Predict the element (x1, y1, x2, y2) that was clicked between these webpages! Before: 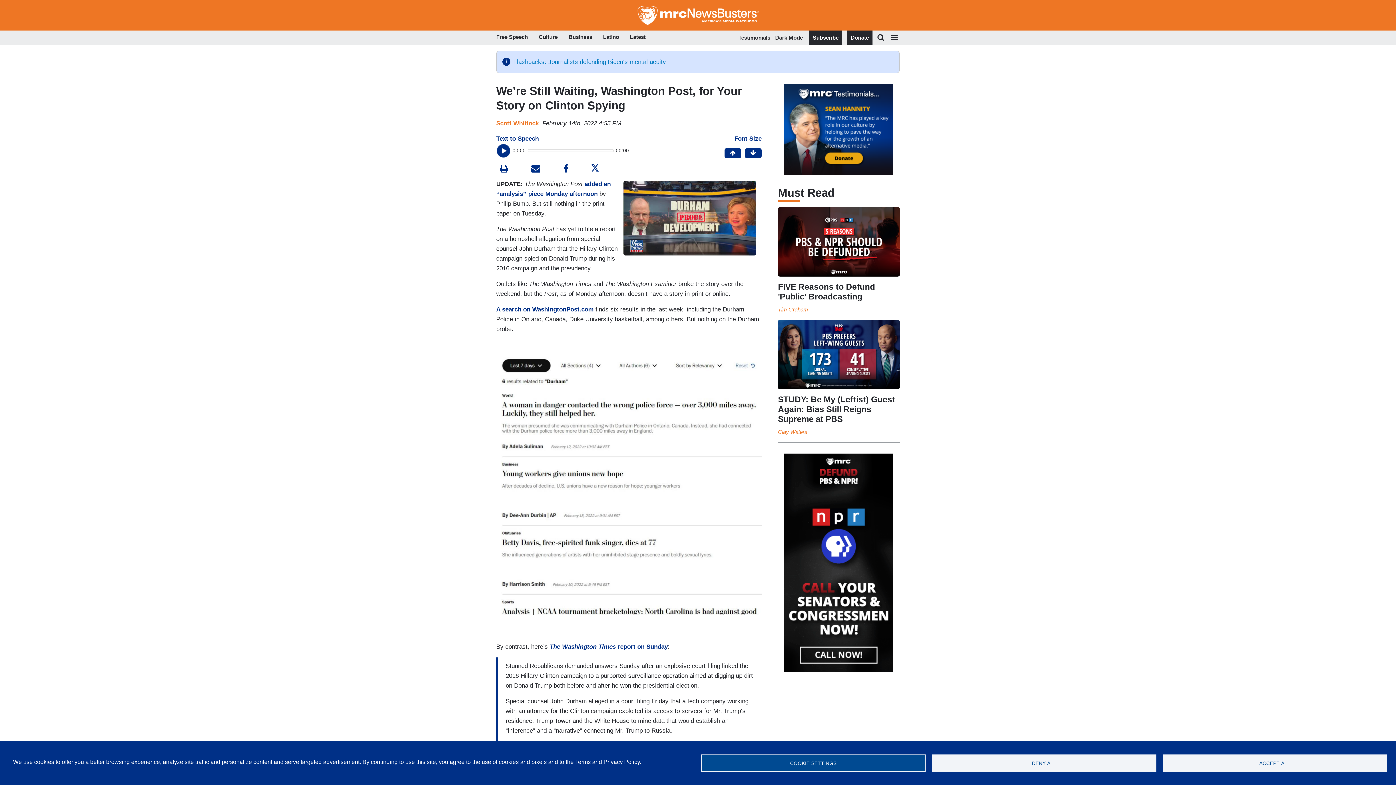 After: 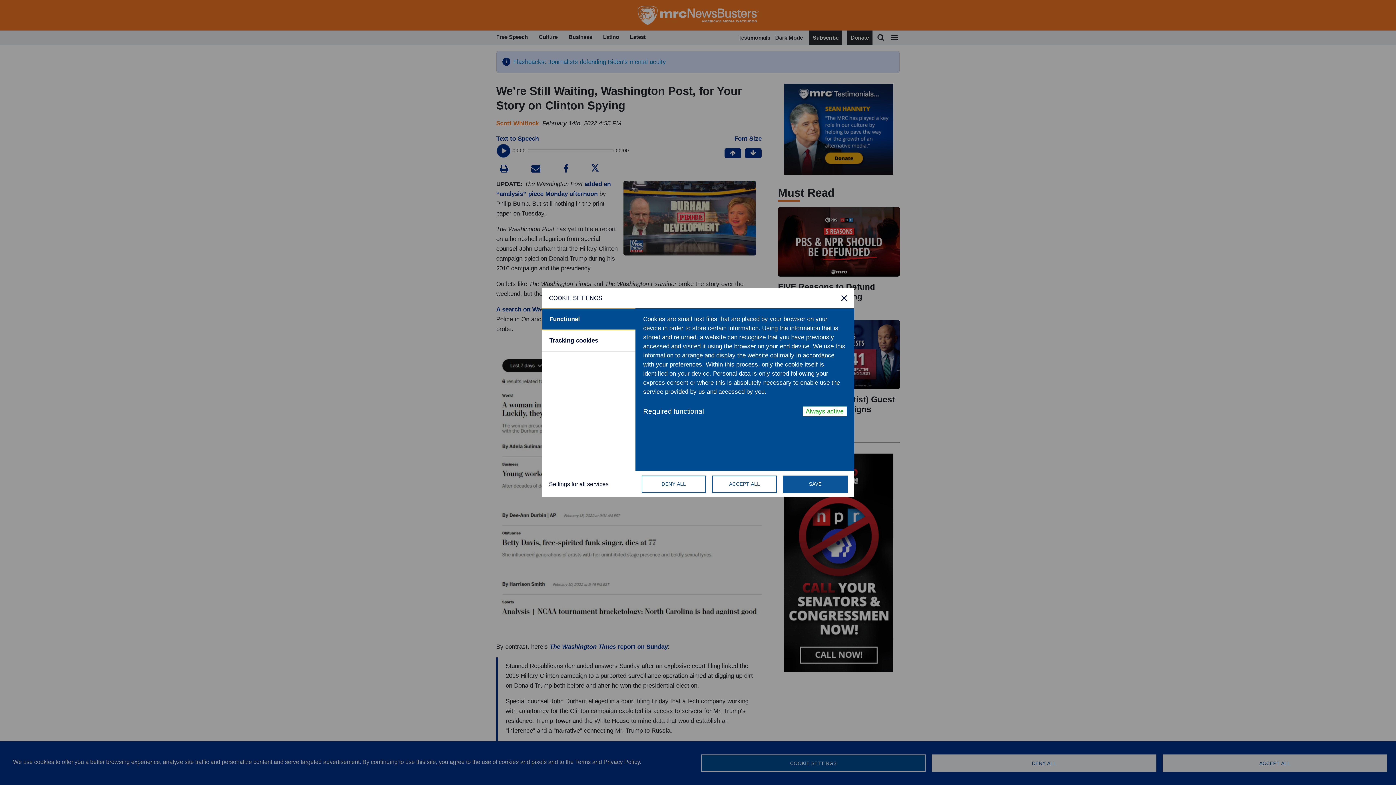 Action: bbox: (701, 754, 925, 772) label: COOKIE SETTINGS